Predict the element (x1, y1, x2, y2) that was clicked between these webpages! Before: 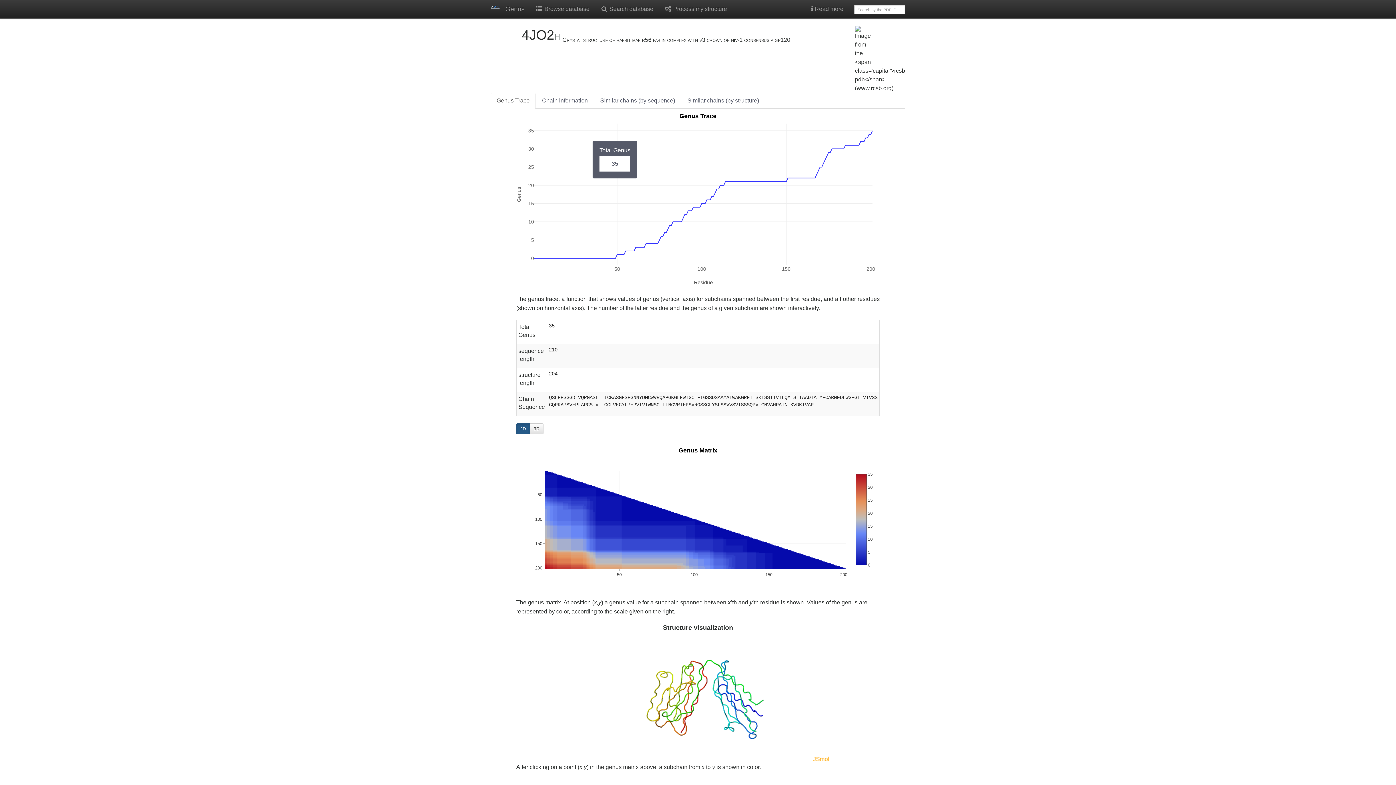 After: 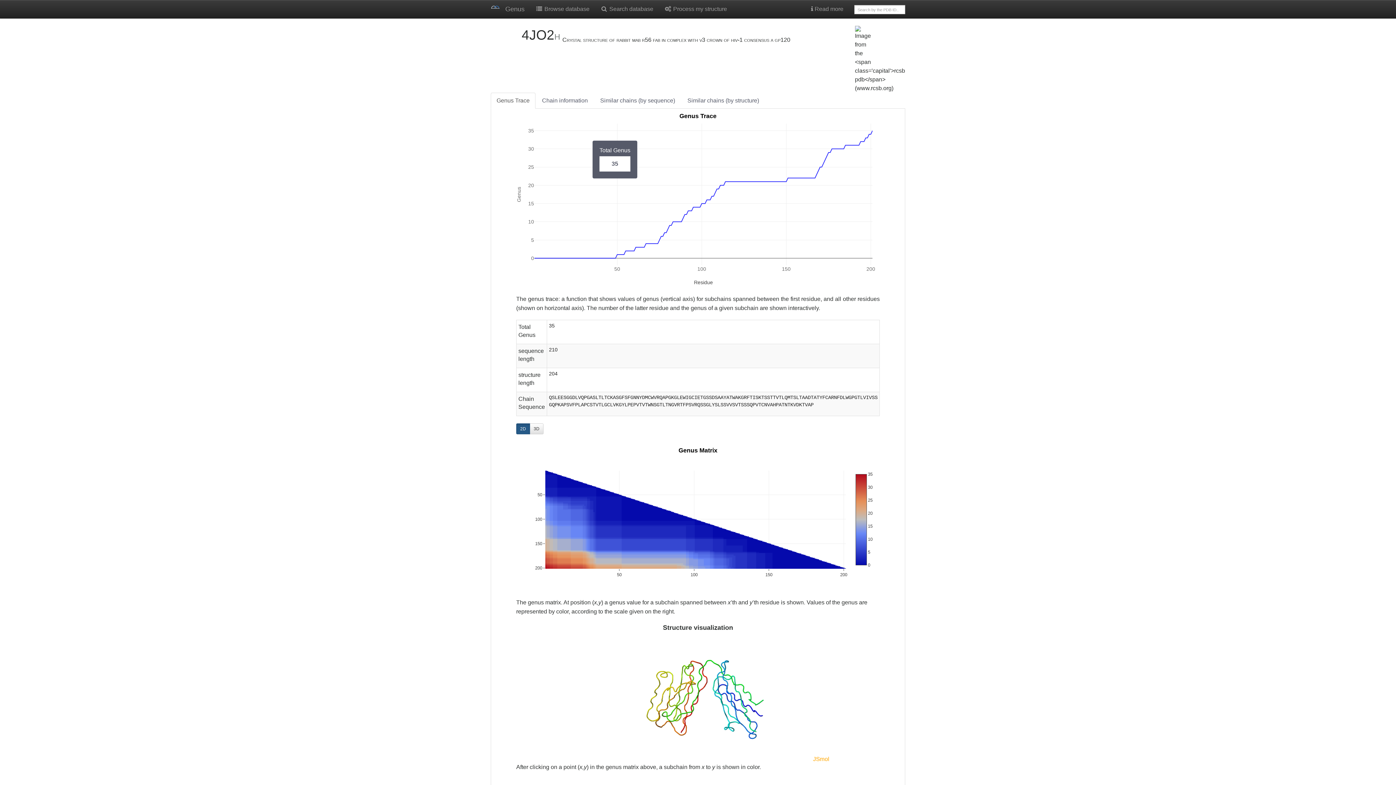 Action: bbox: (490, 92, 535, 108) label: Genus Trace